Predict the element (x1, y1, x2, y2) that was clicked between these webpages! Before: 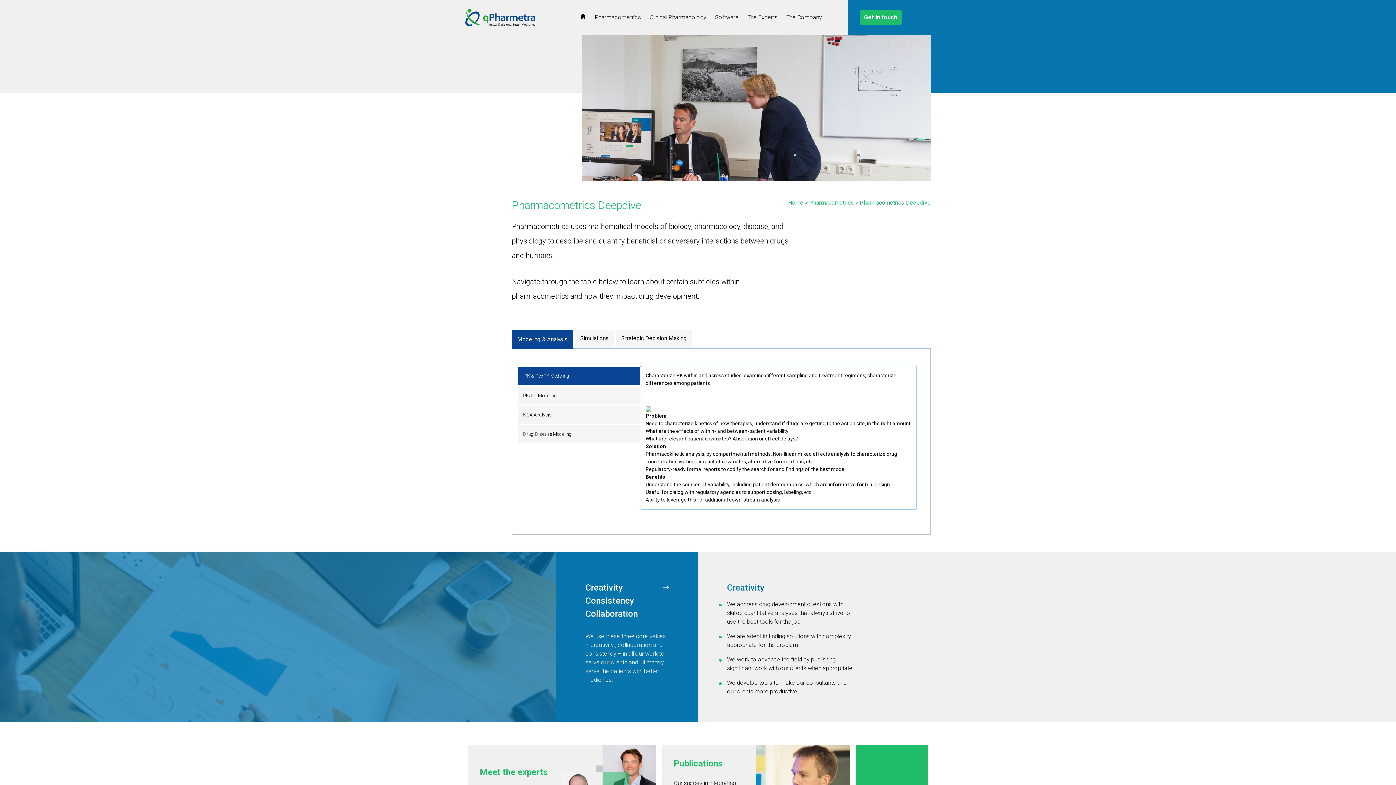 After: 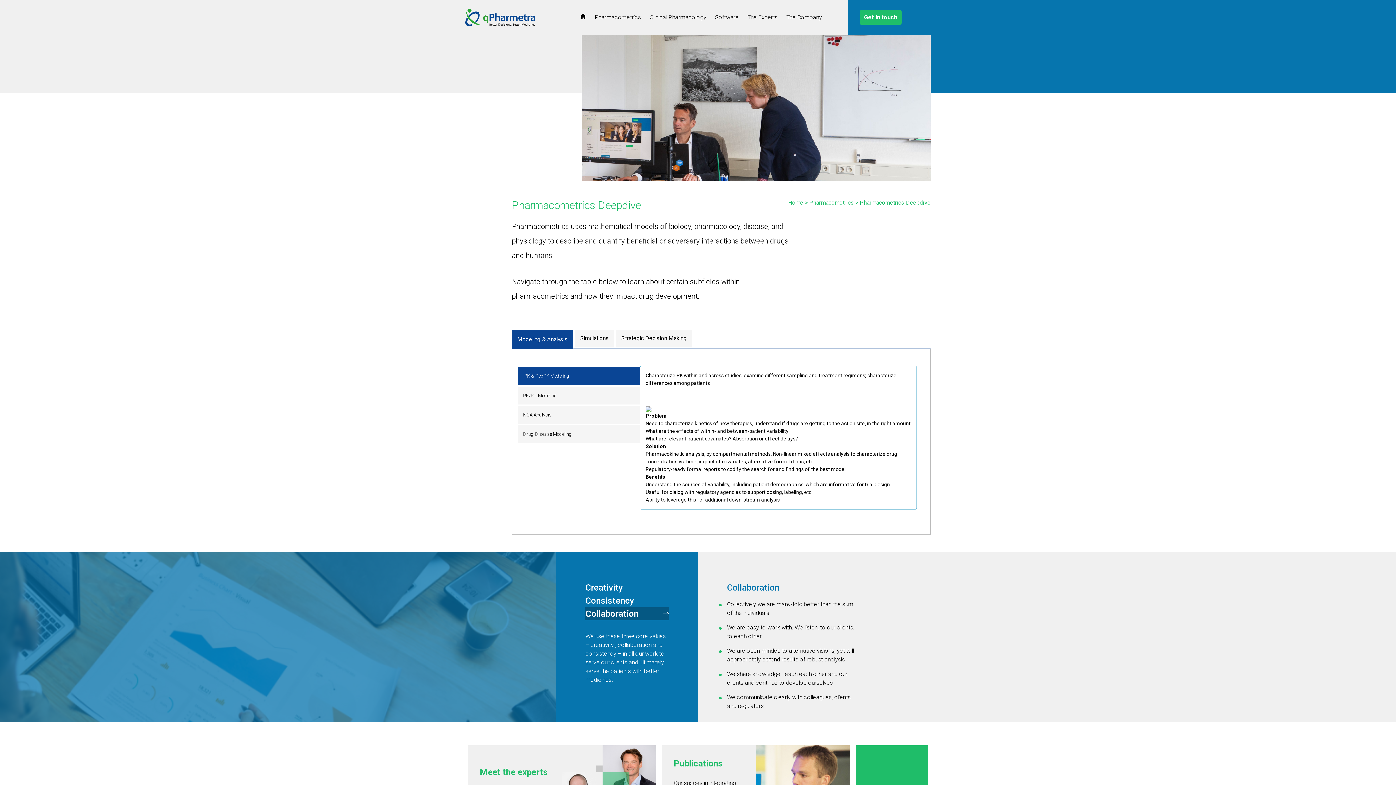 Action: label: Collaboration bbox: (585, 607, 637, 620)